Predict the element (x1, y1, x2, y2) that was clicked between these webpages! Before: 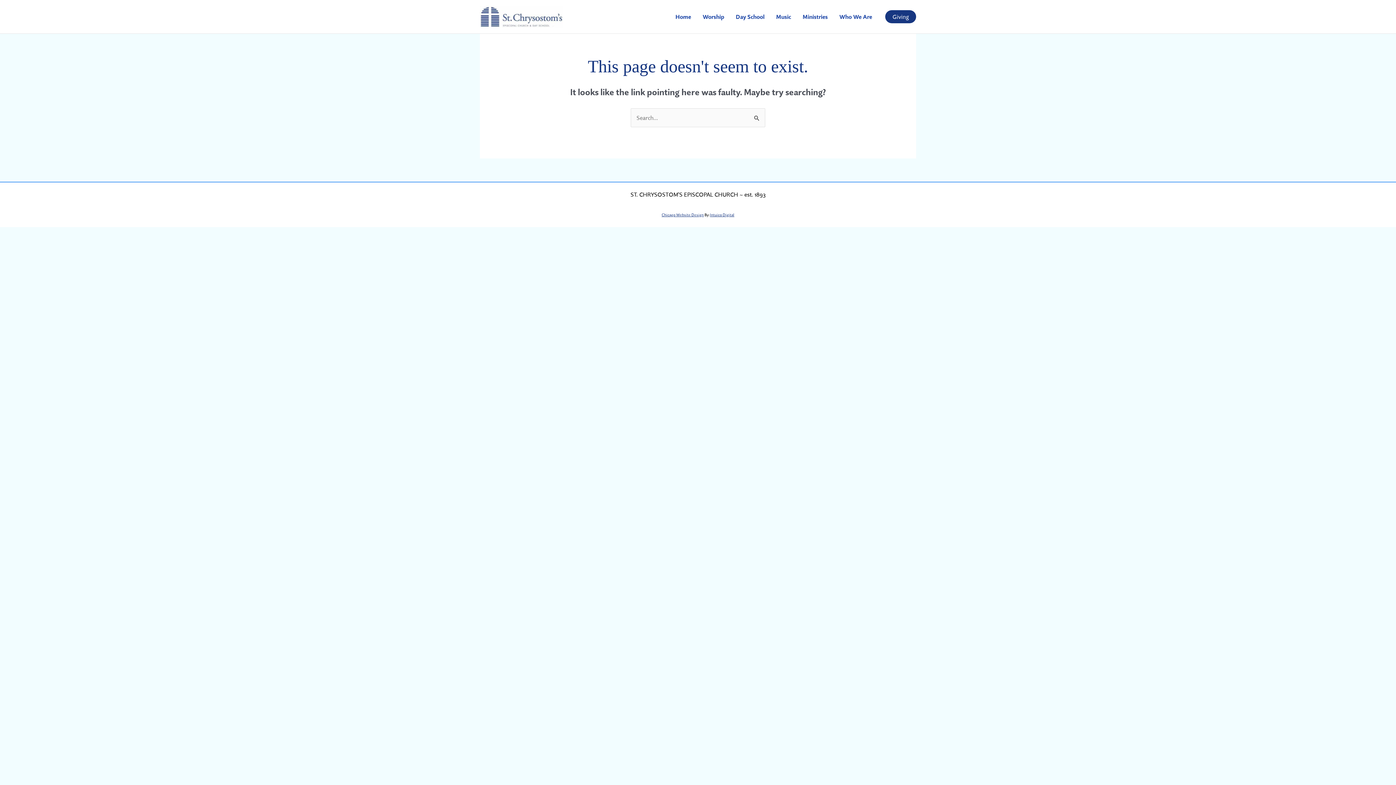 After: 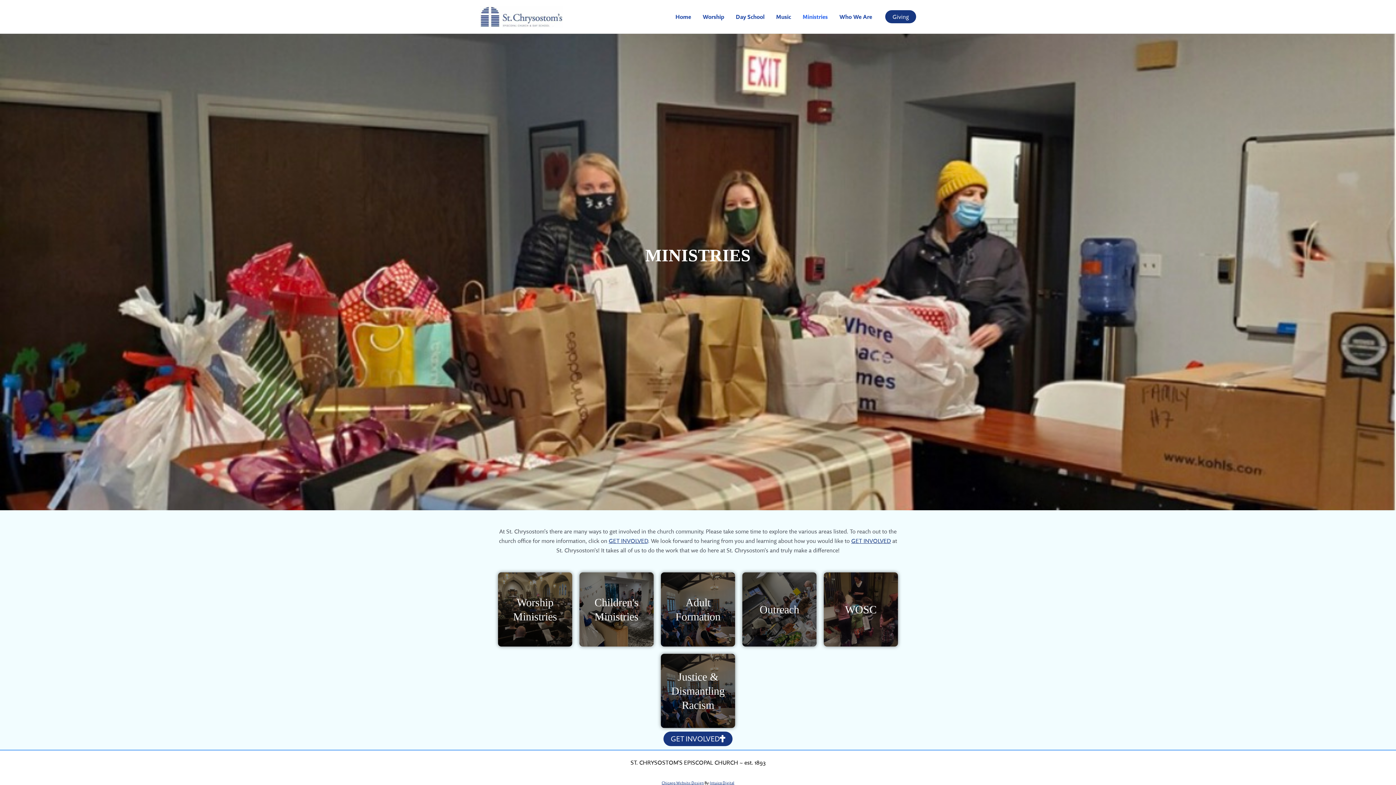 Action: label: Ministries bbox: (797, 4, 833, 29)